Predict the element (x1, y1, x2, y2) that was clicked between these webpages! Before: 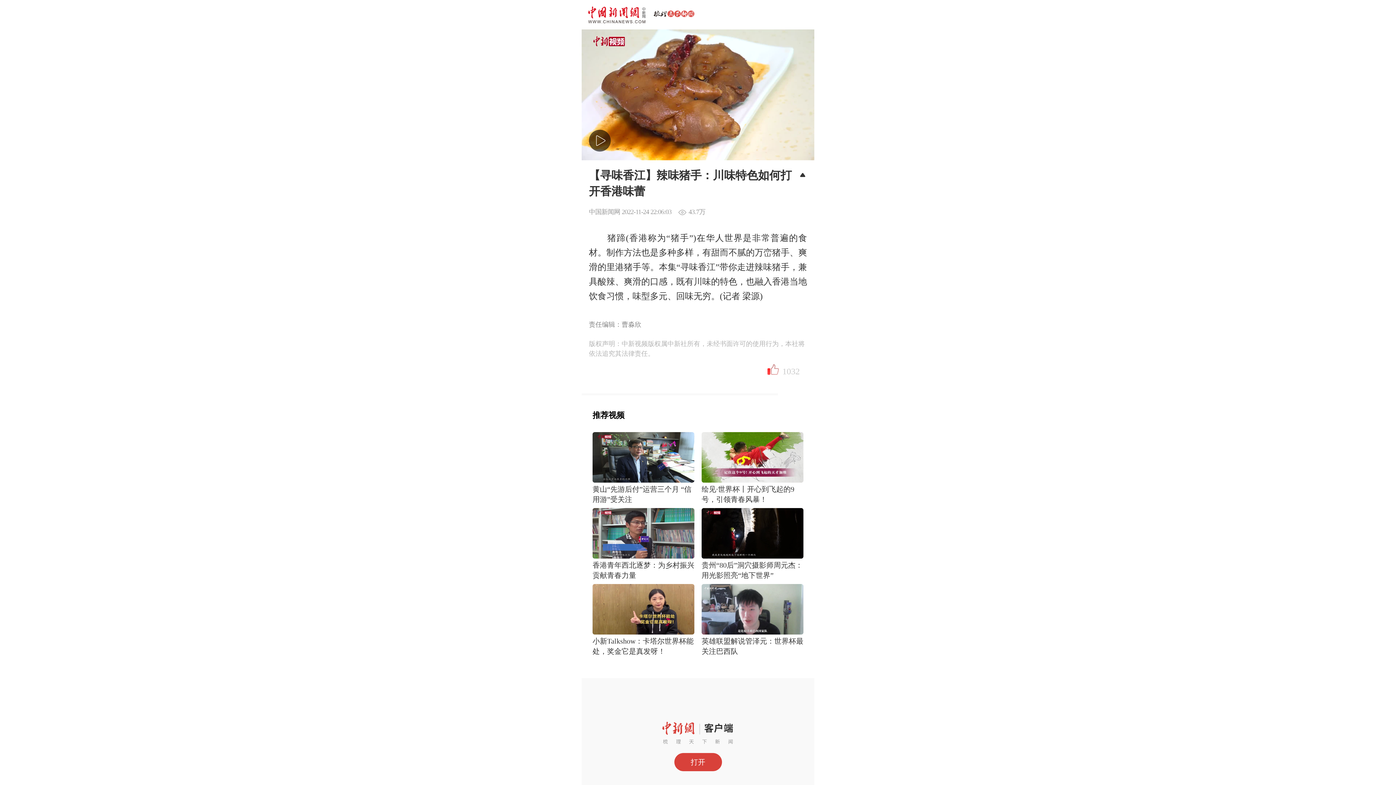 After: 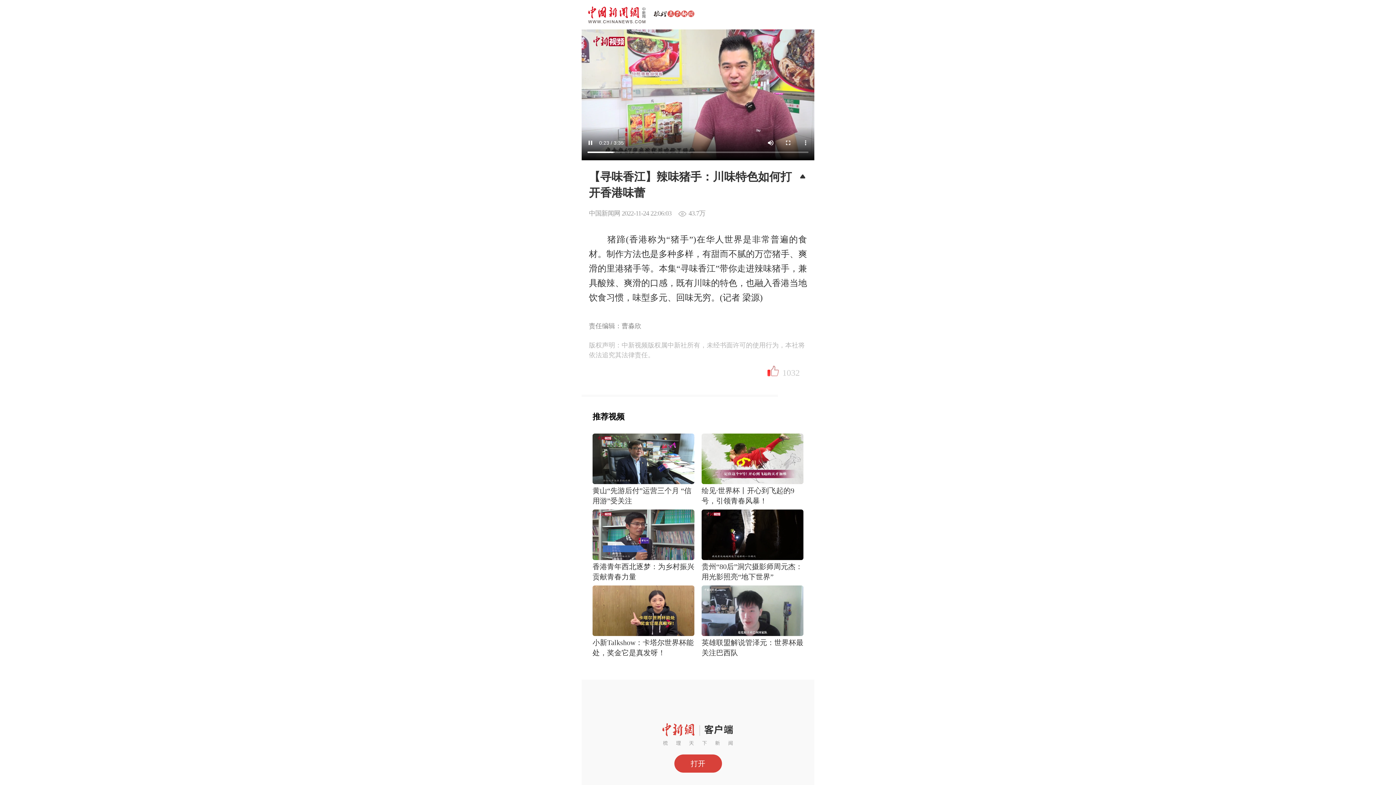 Action: bbox: (589, 129, 610, 153)